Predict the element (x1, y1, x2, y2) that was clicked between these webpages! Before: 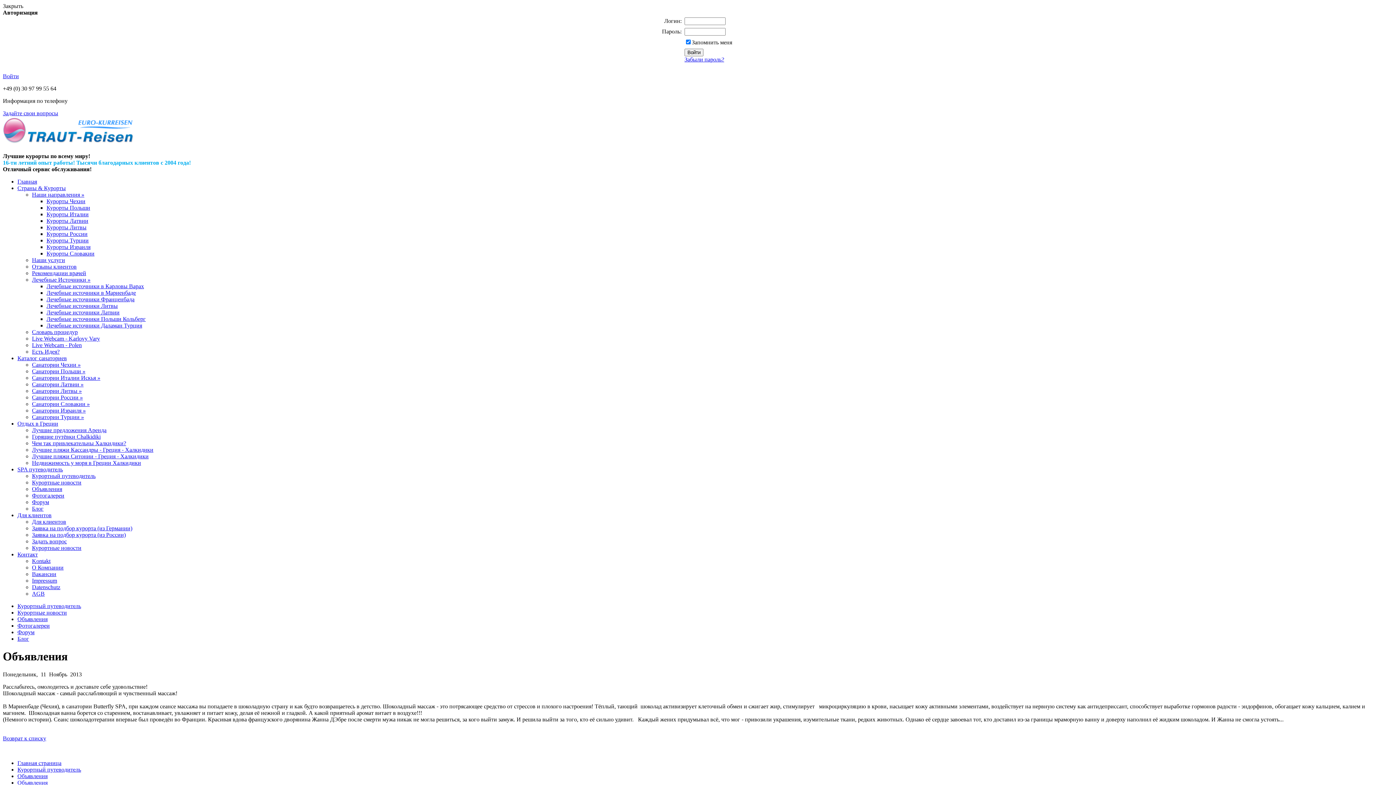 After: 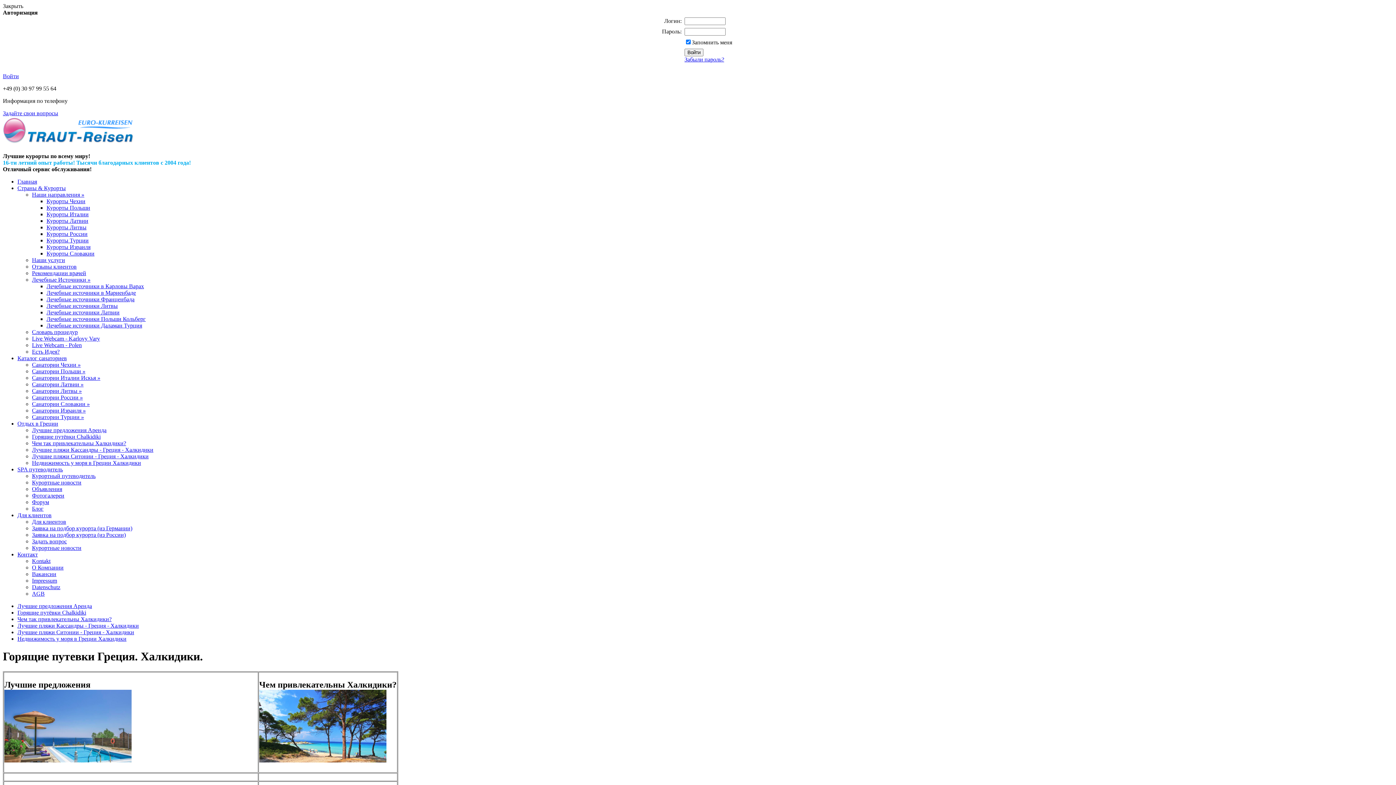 Action: bbox: (17, 420, 58, 426) label: Отдых в Греции